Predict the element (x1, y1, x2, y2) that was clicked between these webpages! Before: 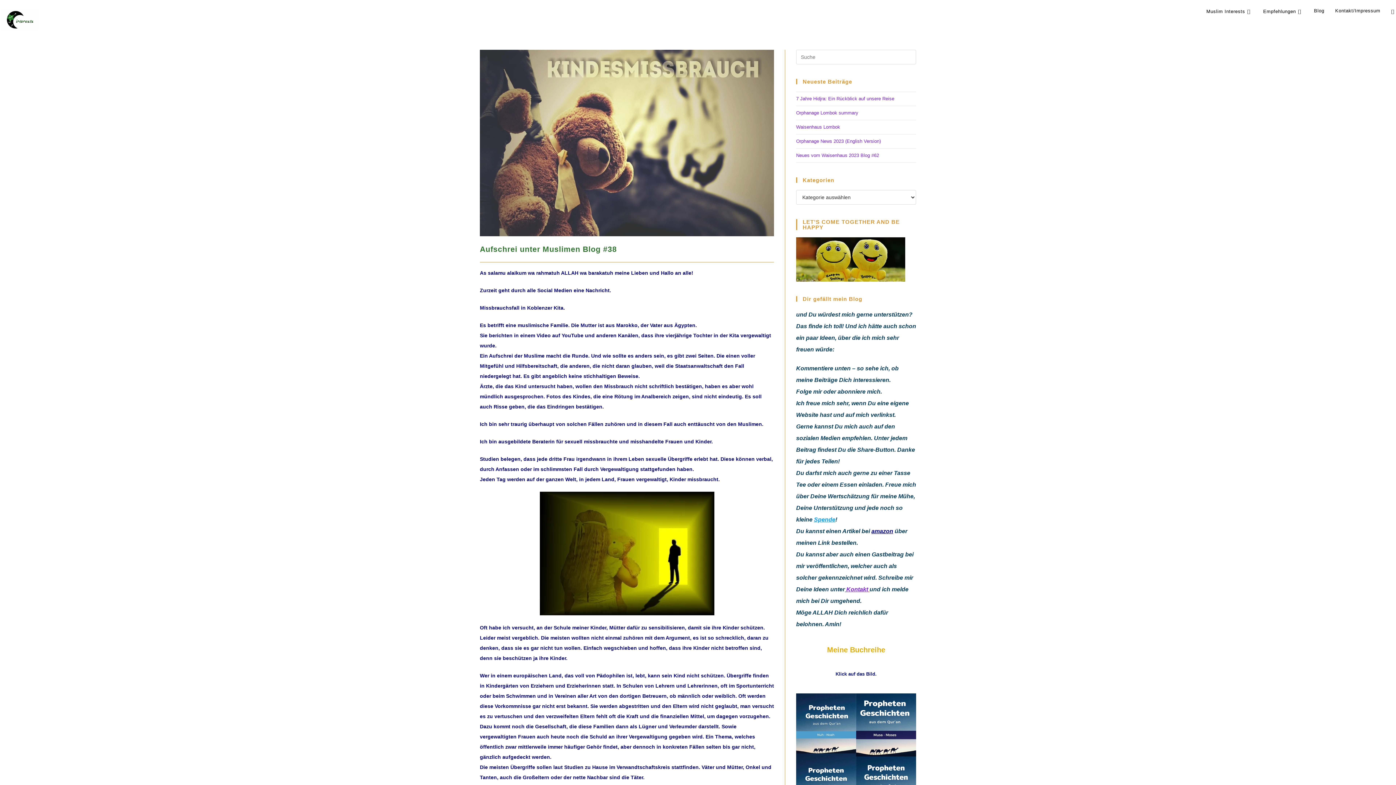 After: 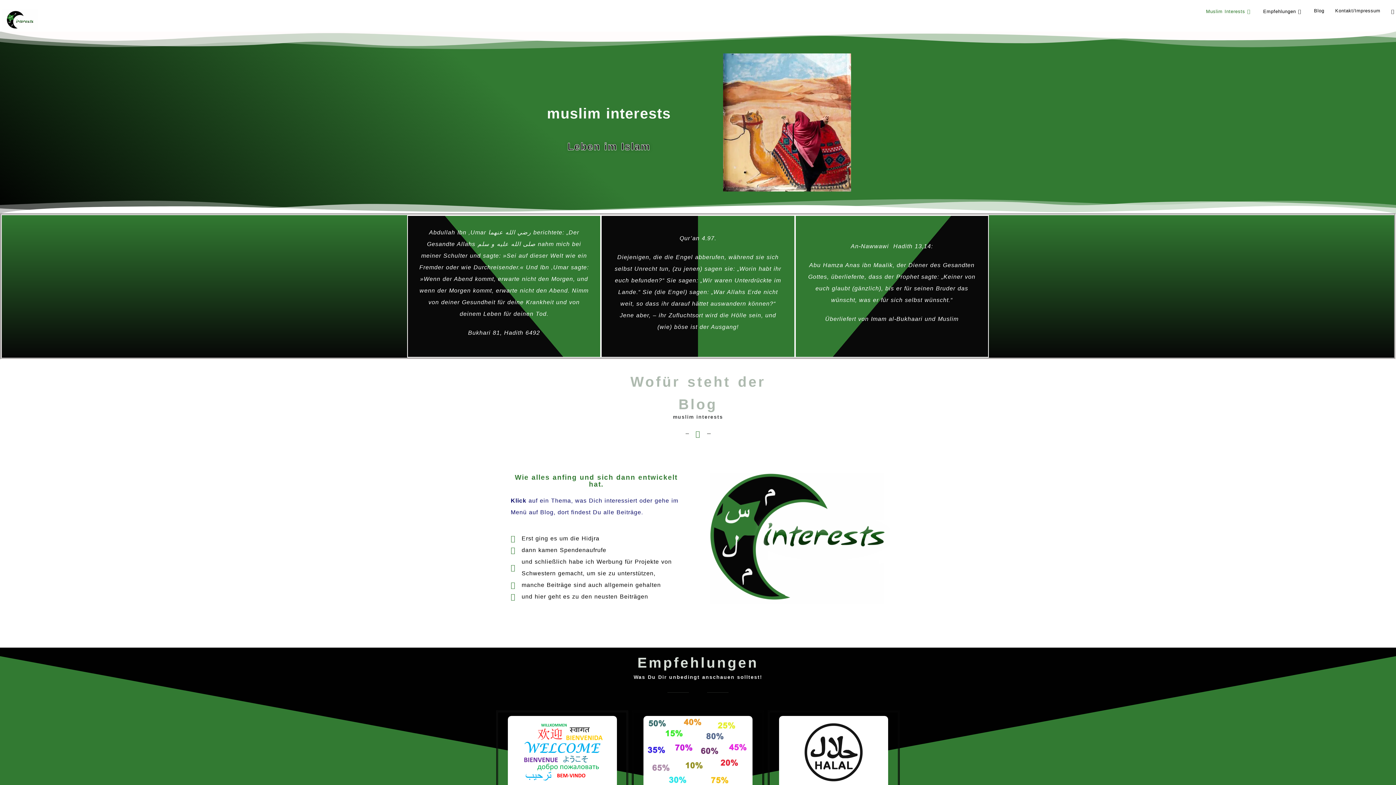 Action: bbox: (1, 16, 38, 21)